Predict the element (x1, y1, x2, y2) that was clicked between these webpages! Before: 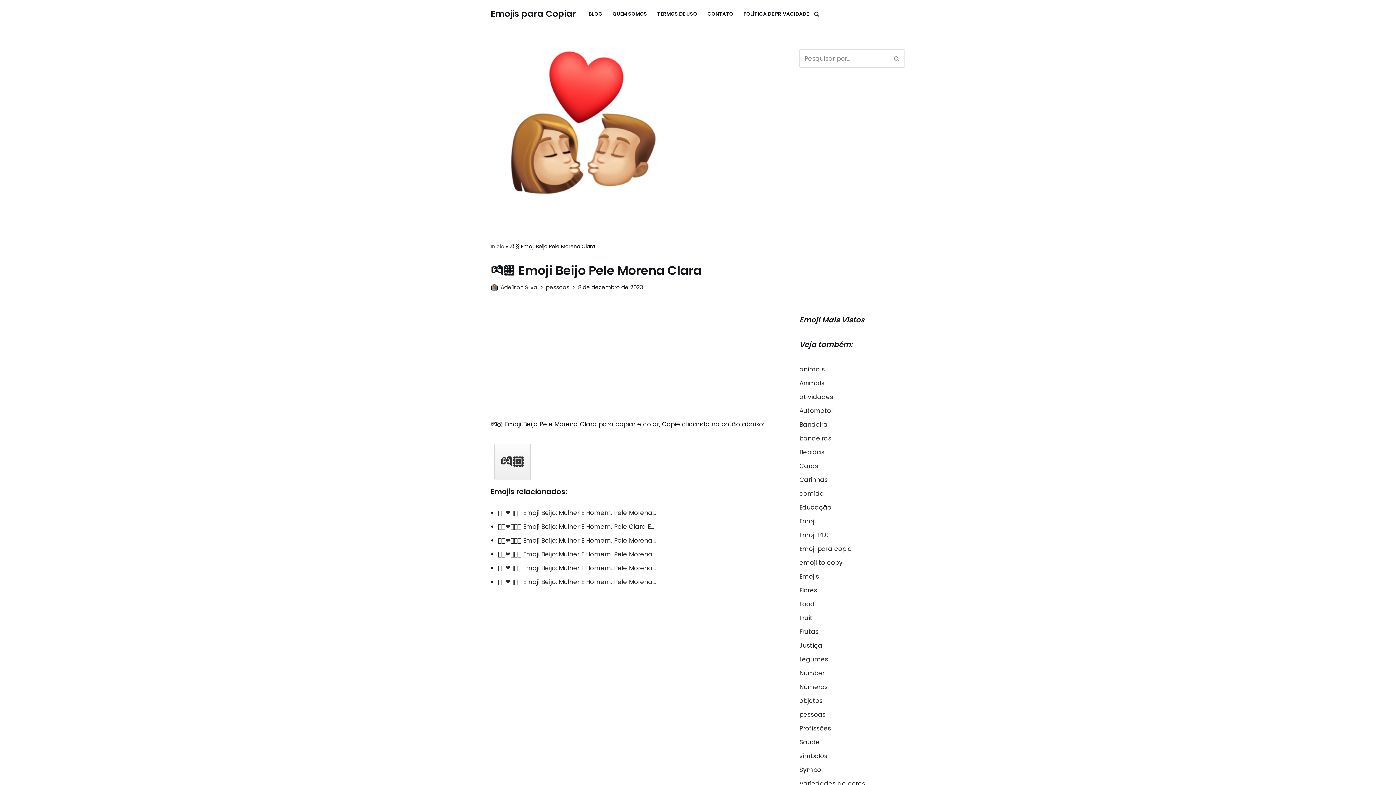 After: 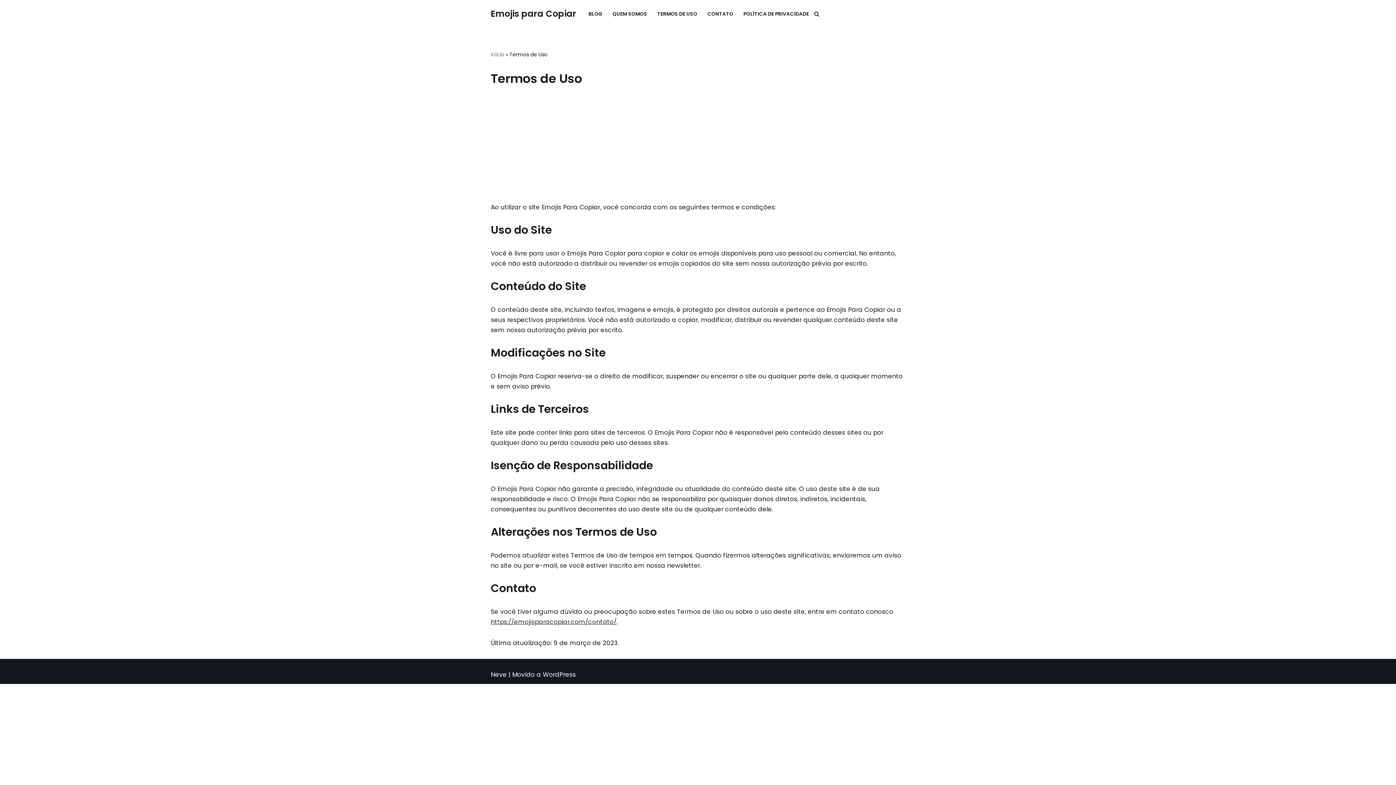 Action: bbox: (657, 9, 697, 18) label: TERMOS DE USO